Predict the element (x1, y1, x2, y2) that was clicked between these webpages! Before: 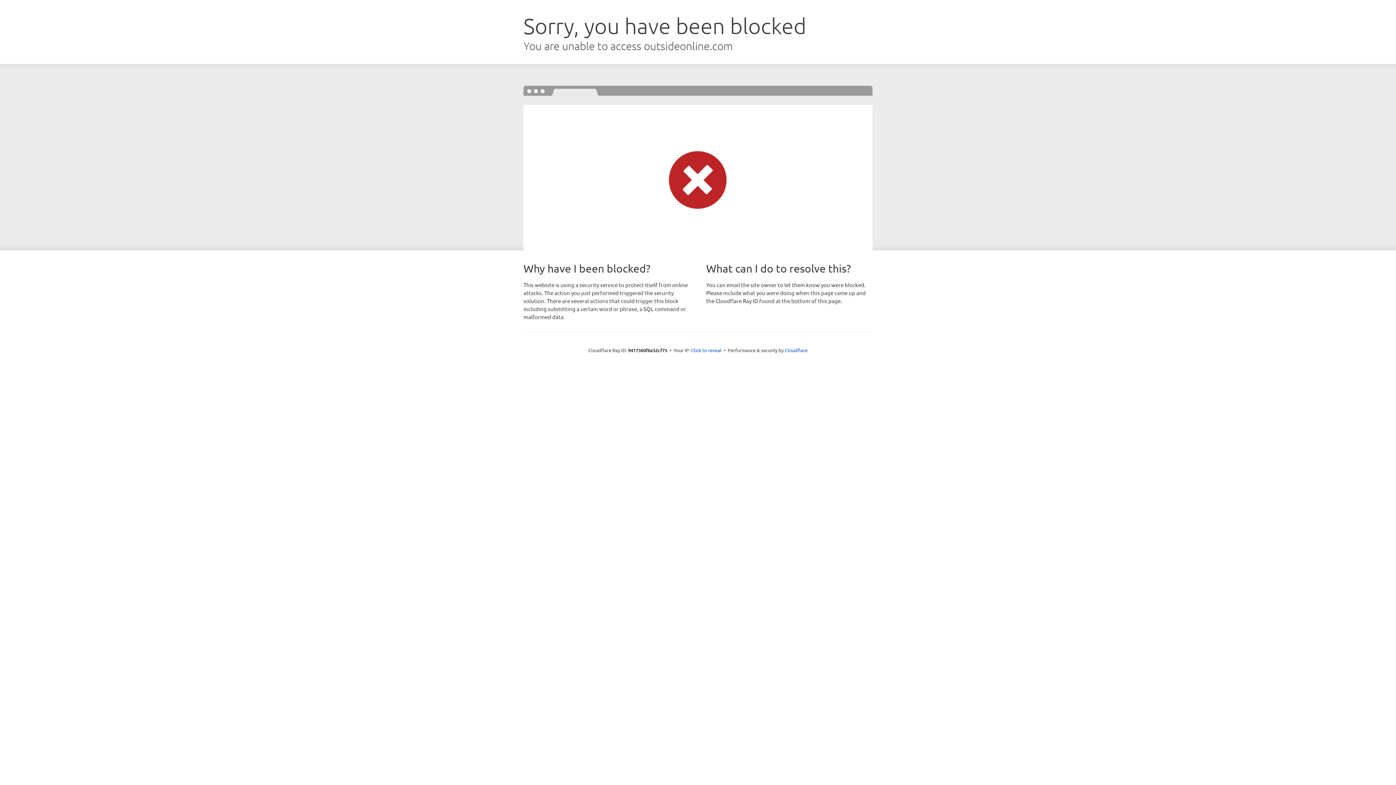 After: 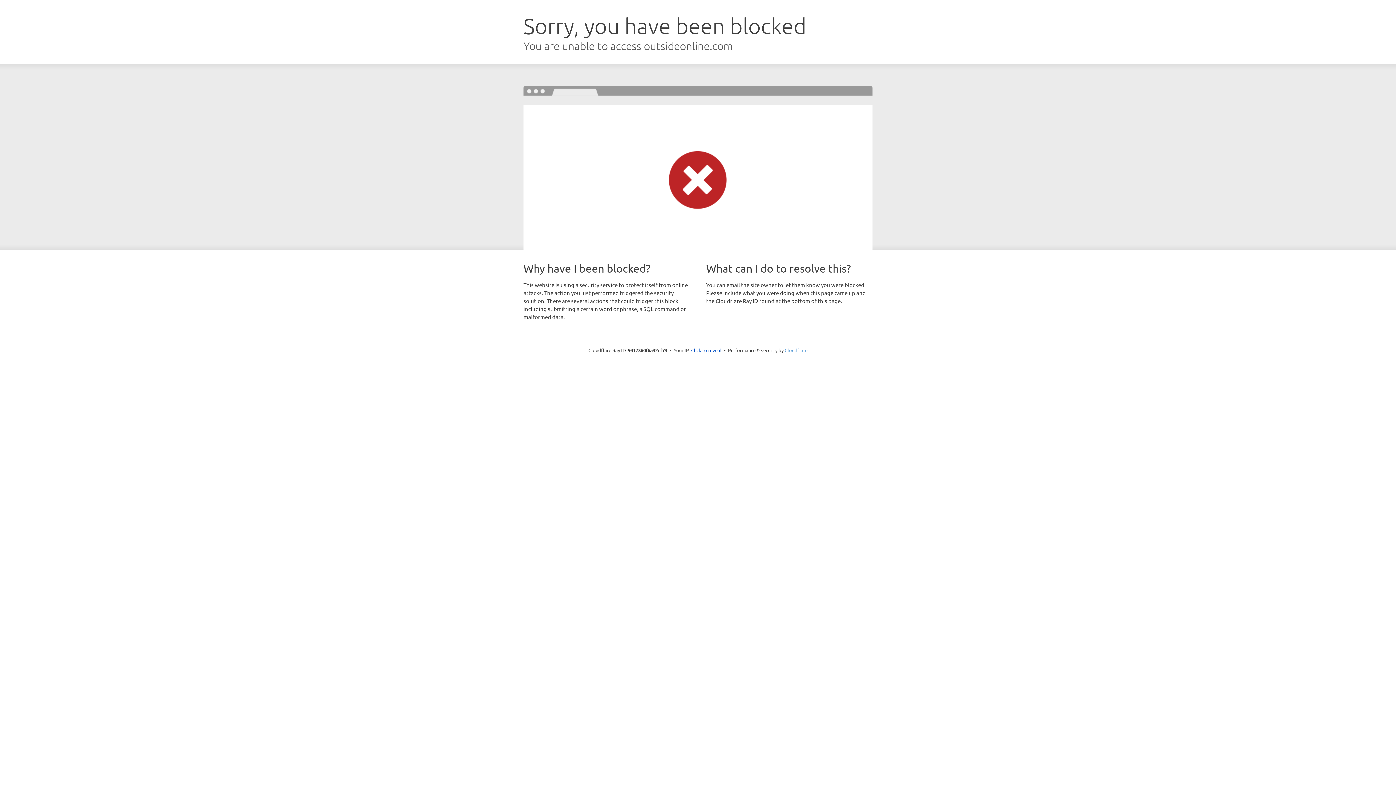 Action: label: Cloudflare bbox: (784, 347, 807, 353)